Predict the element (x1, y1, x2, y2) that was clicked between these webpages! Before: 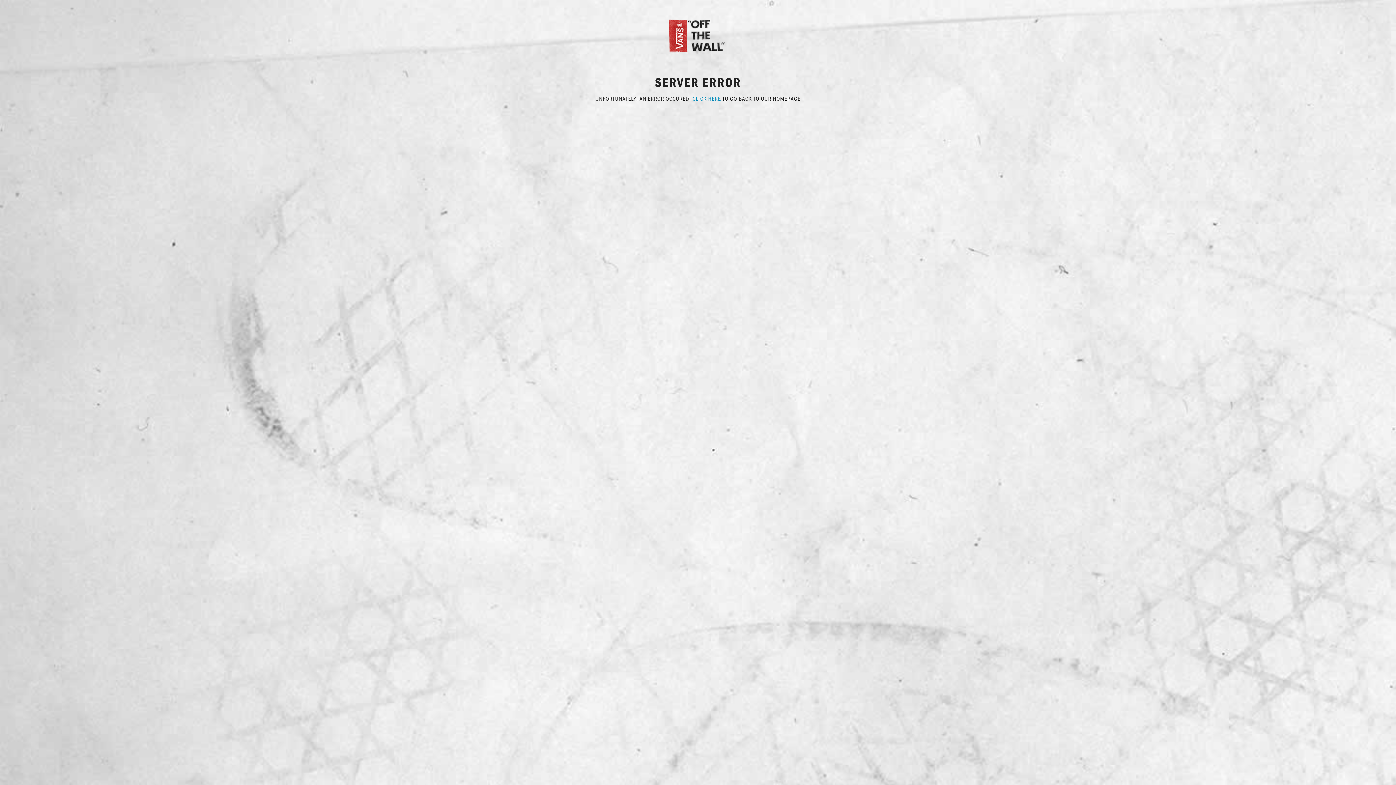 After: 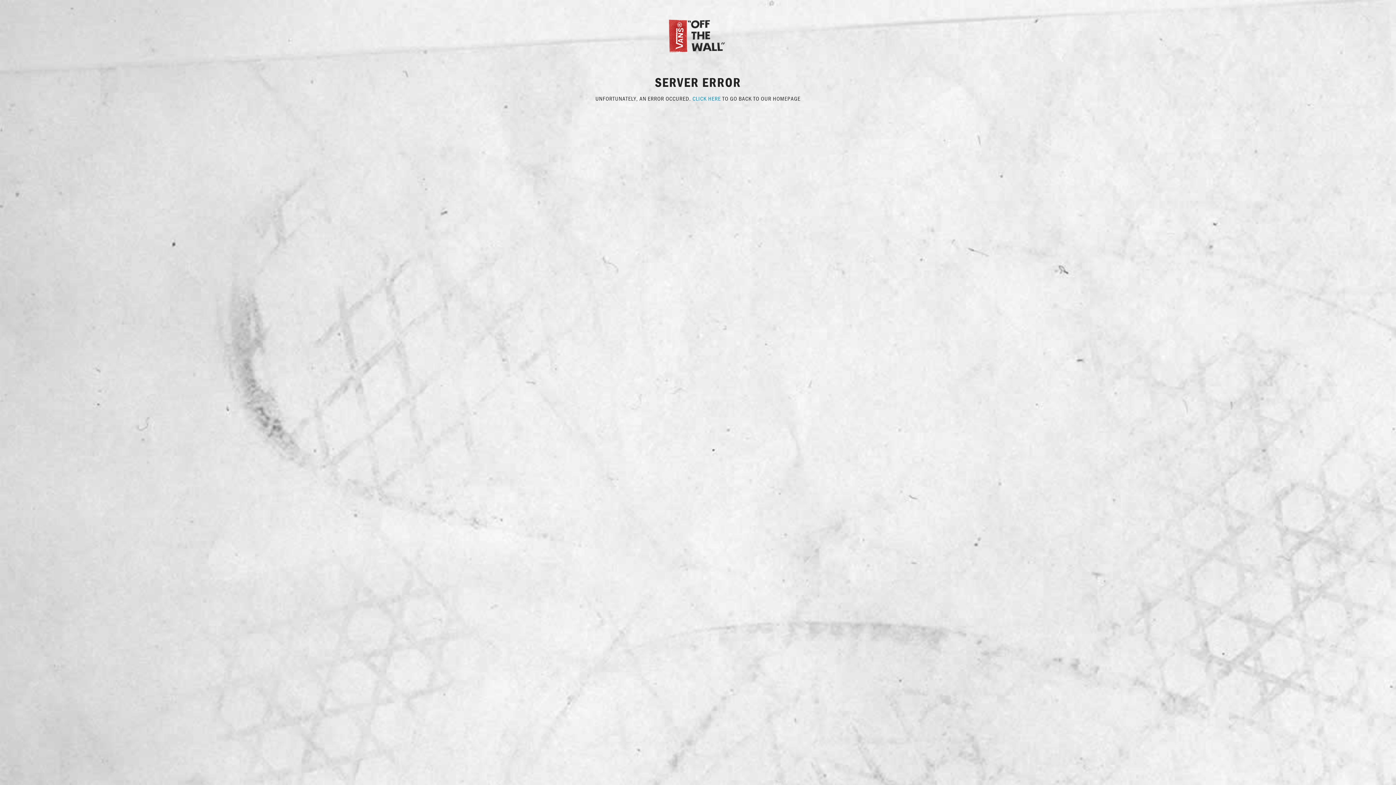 Action: bbox: (667, 31, 729, 38)